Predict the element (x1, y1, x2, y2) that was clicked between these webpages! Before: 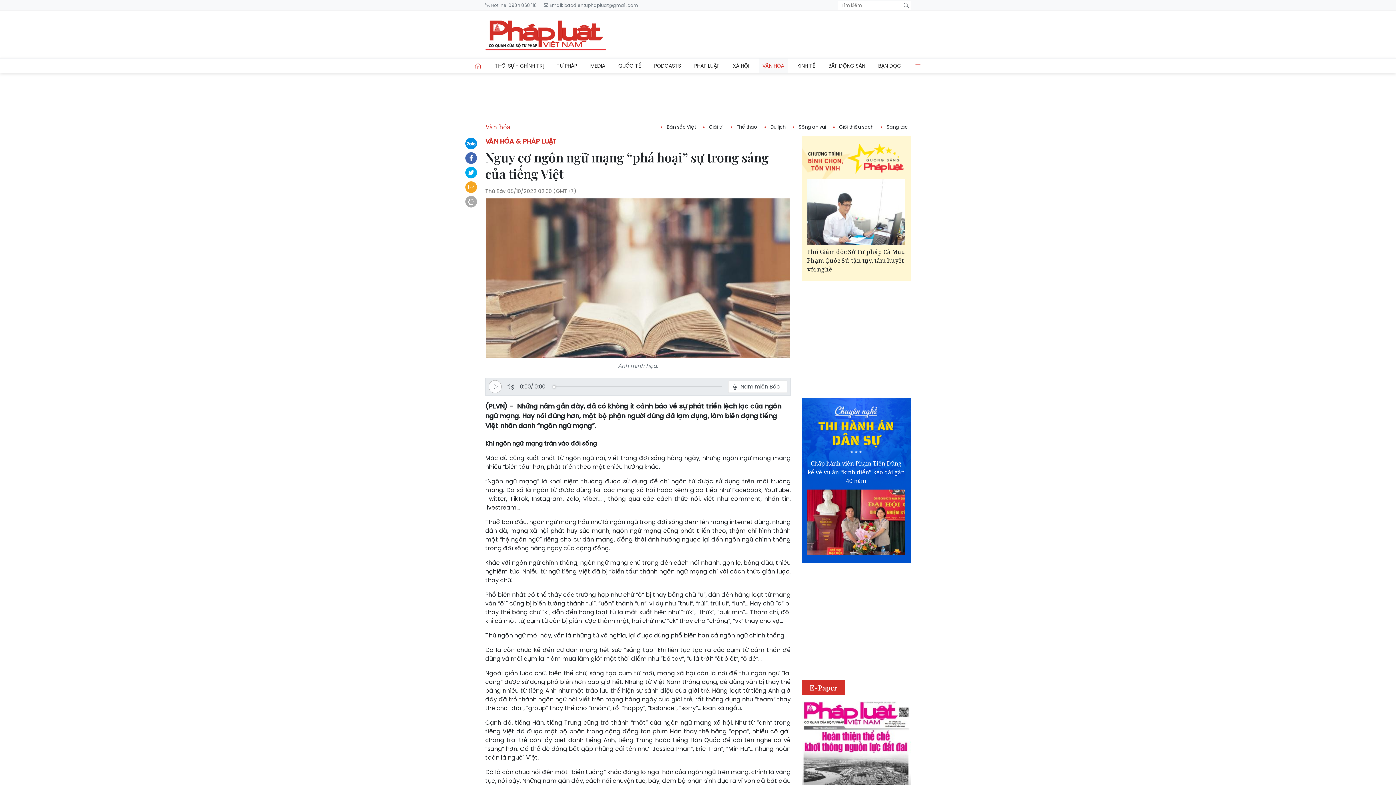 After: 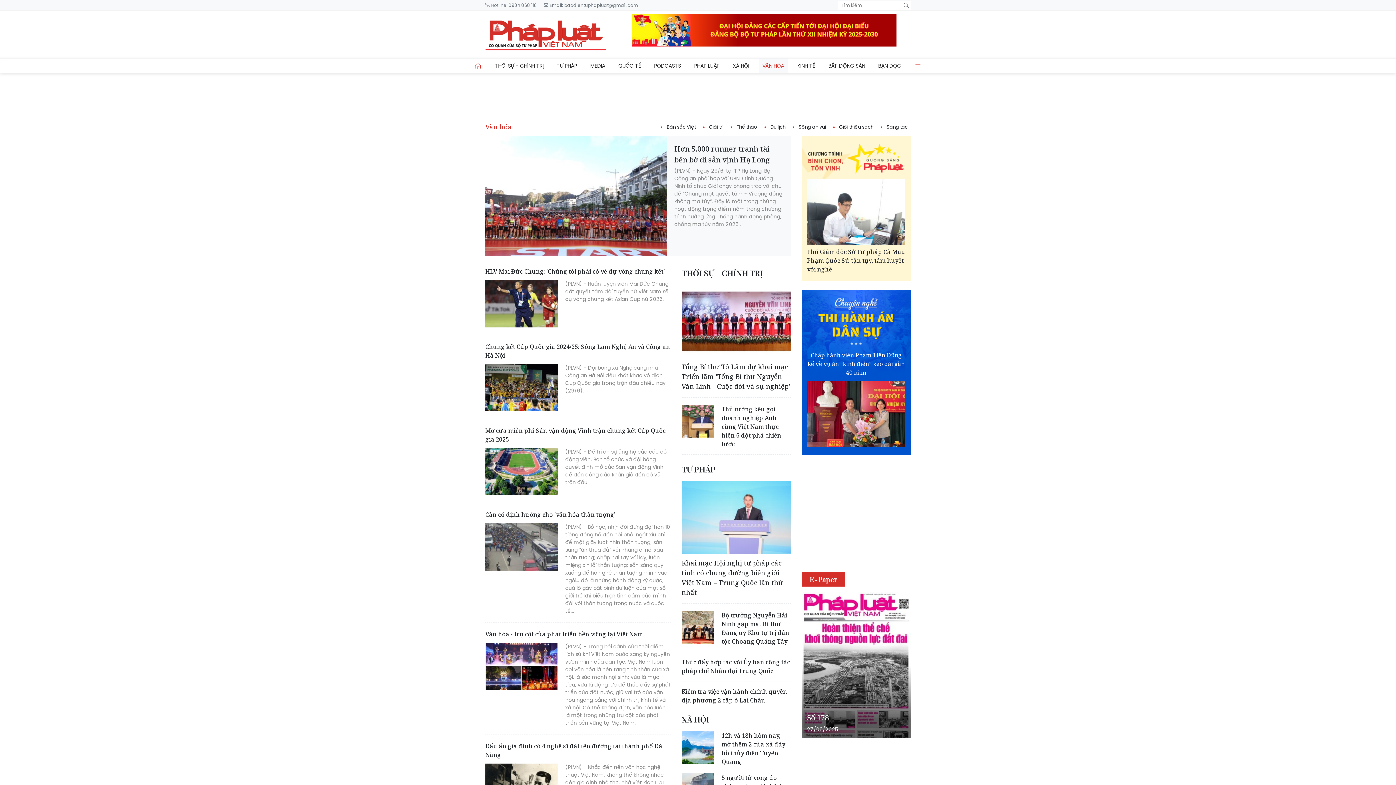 Action: label: VĂN HÓA bbox: (758, 58, 788, 73)